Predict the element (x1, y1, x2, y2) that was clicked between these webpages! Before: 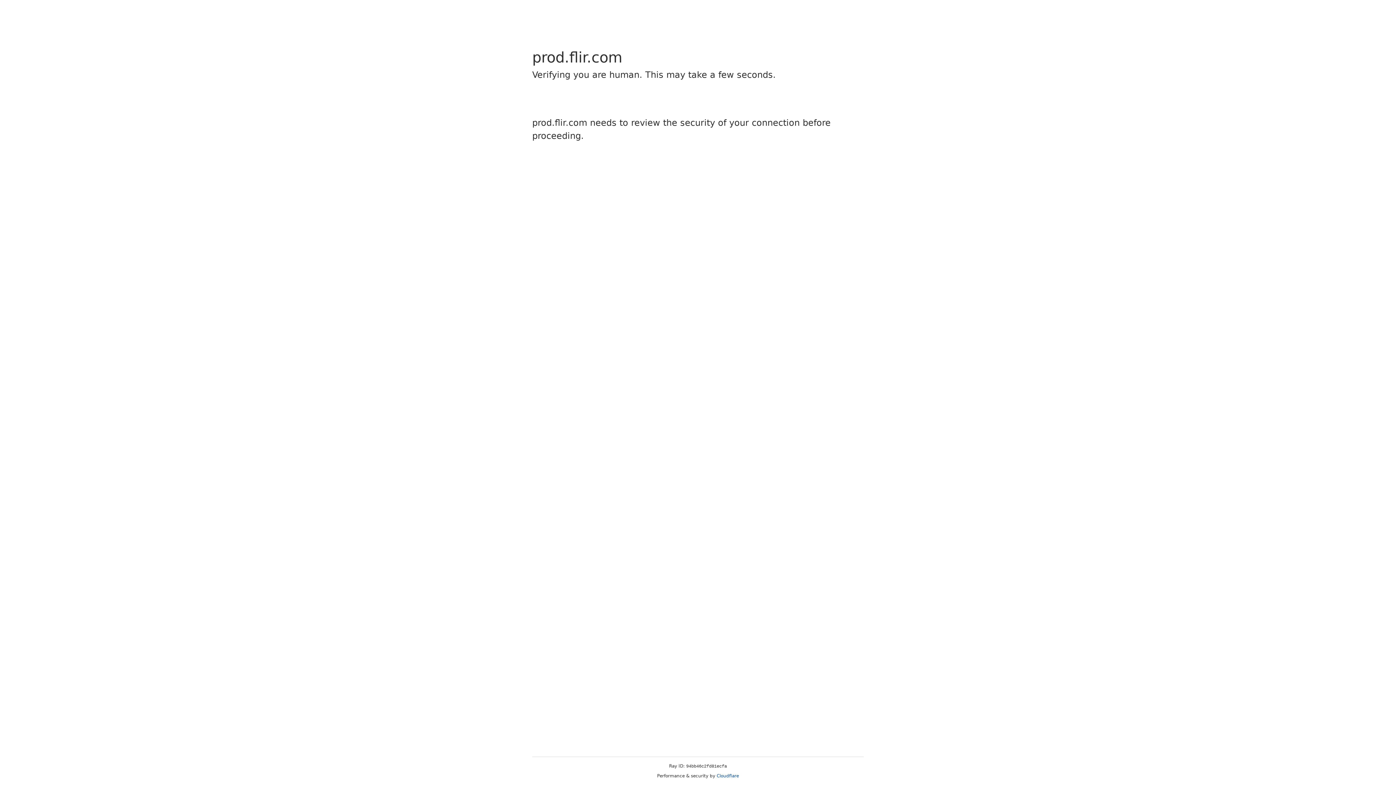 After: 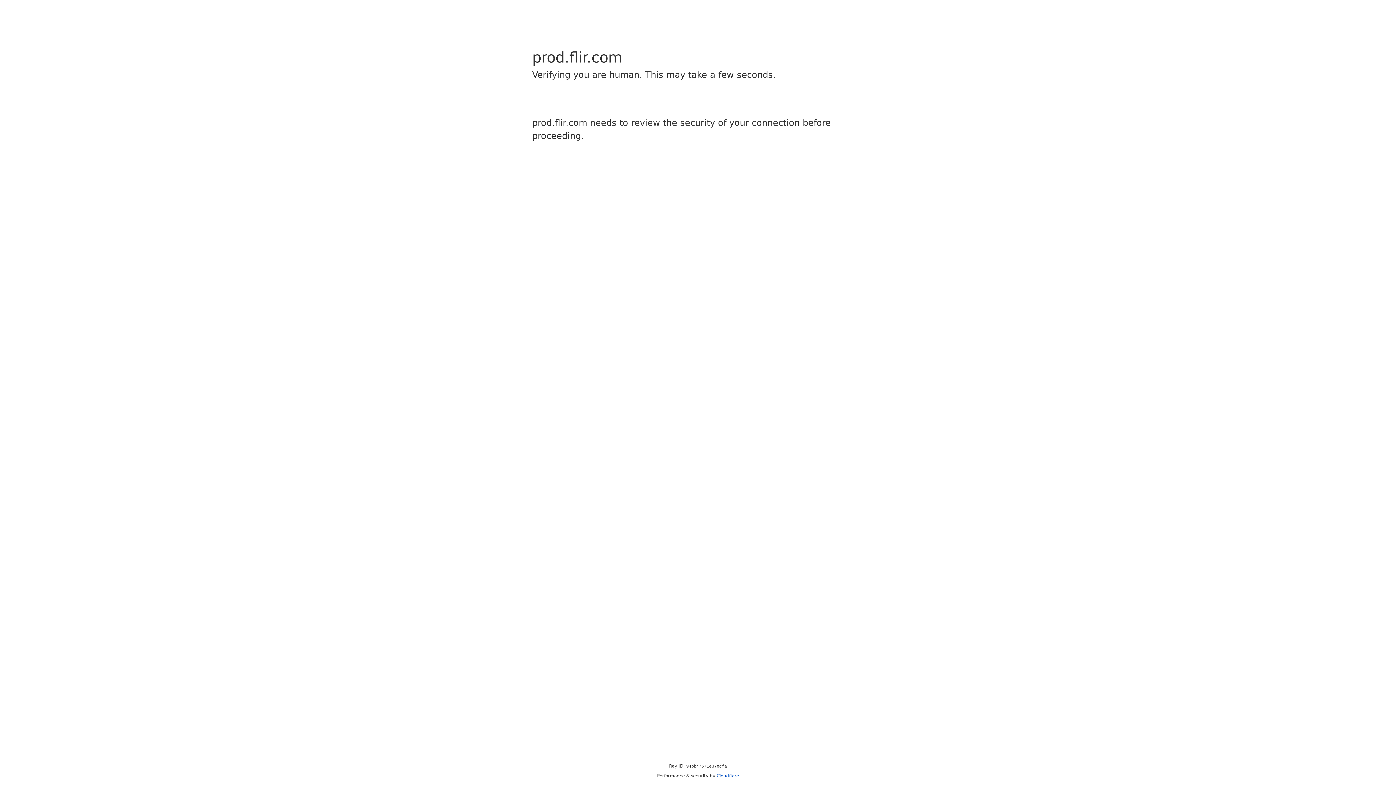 Action: bbox: (716, 773, 739, 778) label: Cloudflare